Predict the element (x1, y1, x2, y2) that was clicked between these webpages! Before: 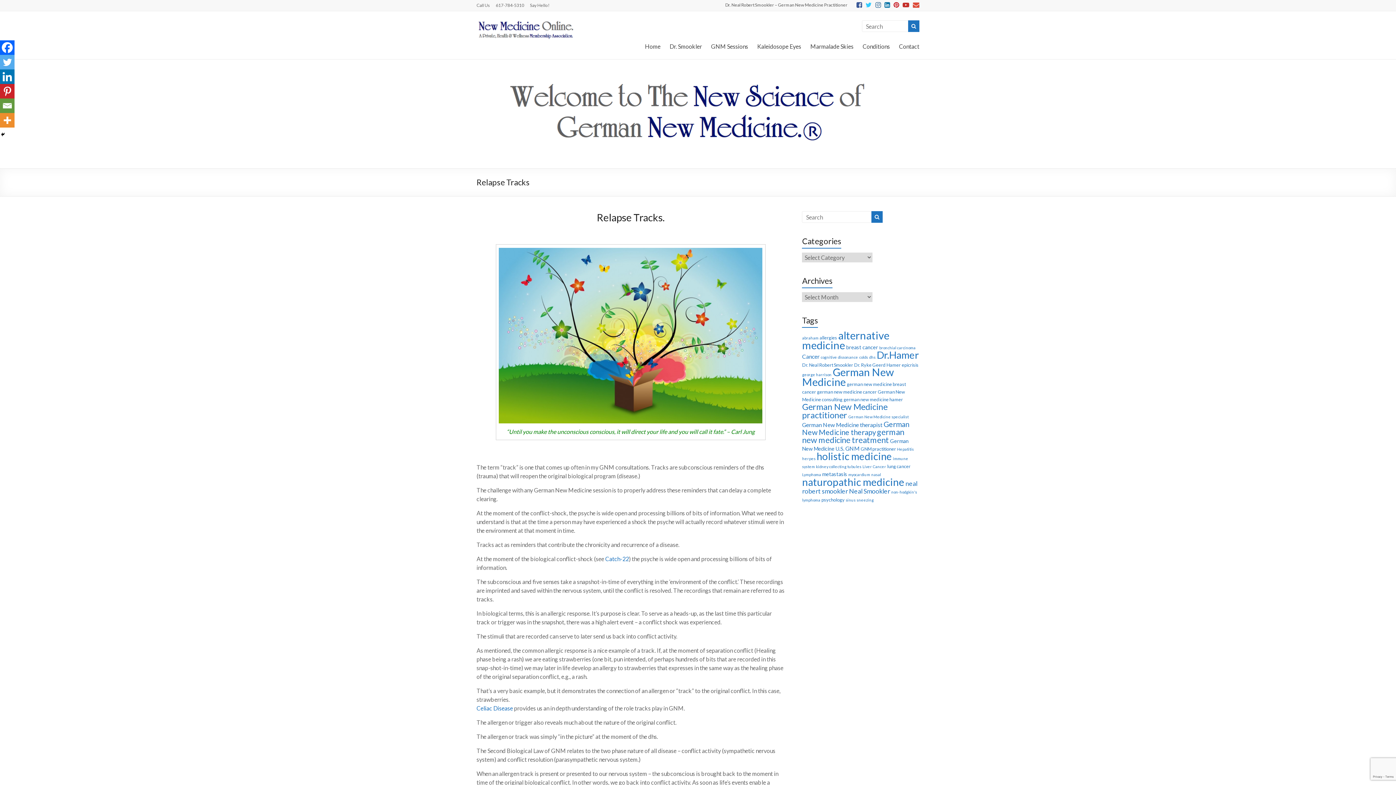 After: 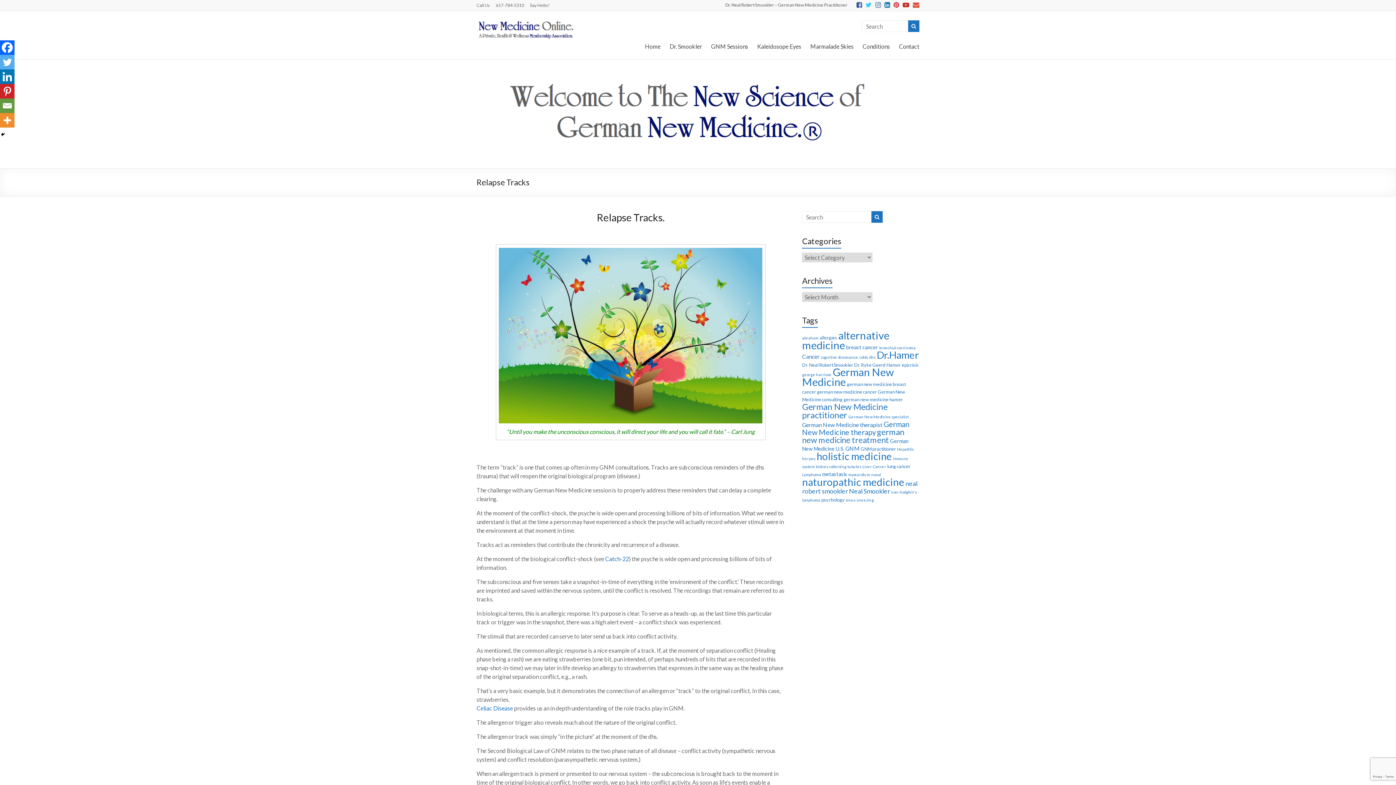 Action: label: Email bbox: (0, 98, 14, 113)